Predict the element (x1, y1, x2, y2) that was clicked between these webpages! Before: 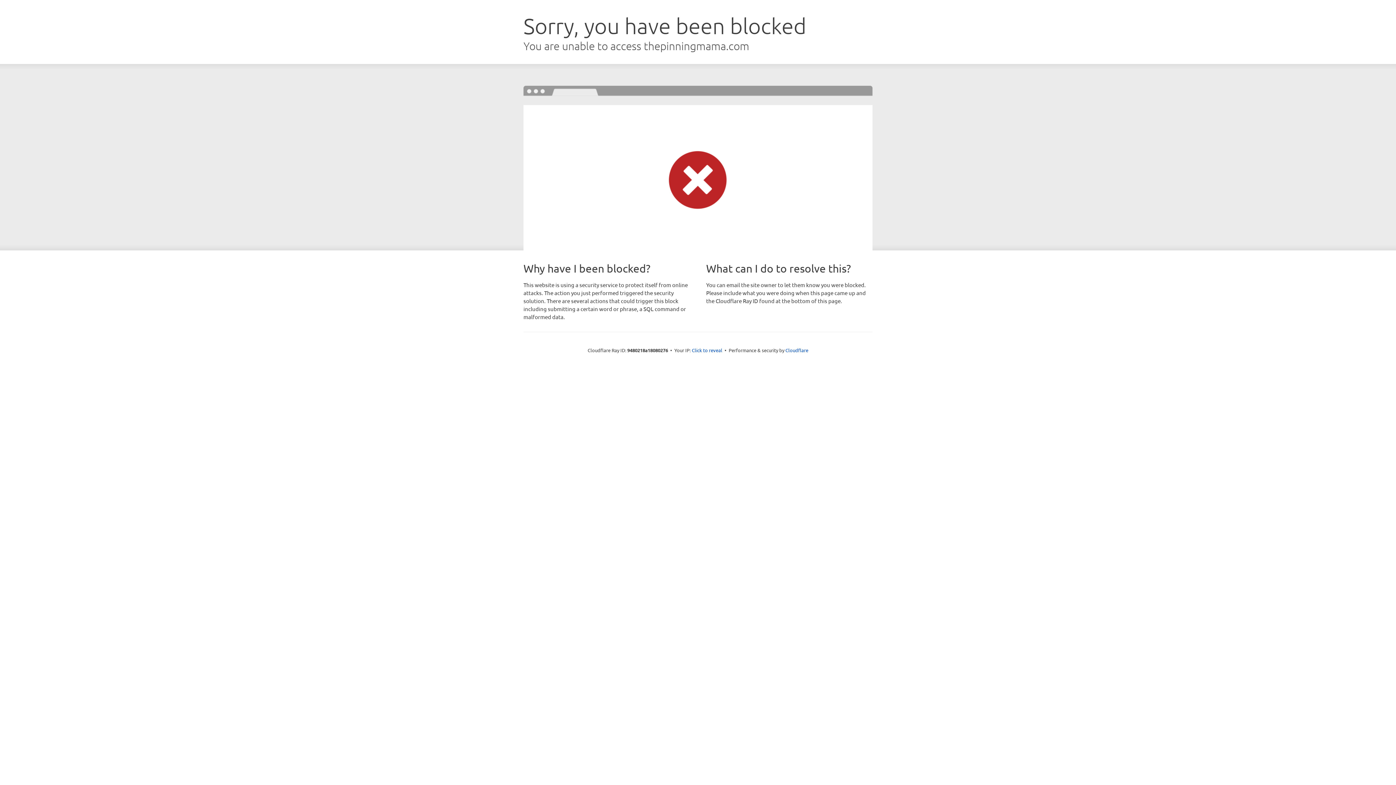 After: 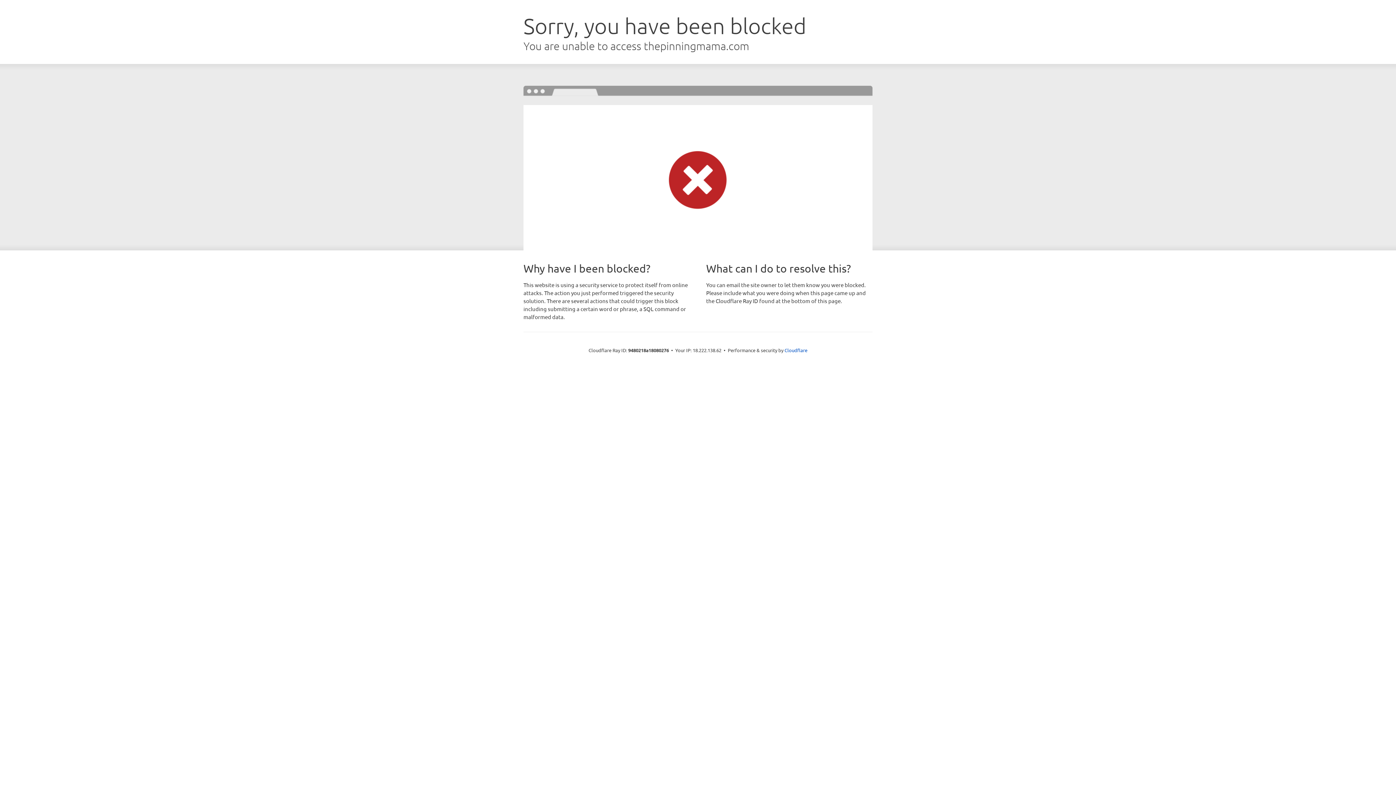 Action: bbox: (692, 346, 722, 353) label: Click to reveal